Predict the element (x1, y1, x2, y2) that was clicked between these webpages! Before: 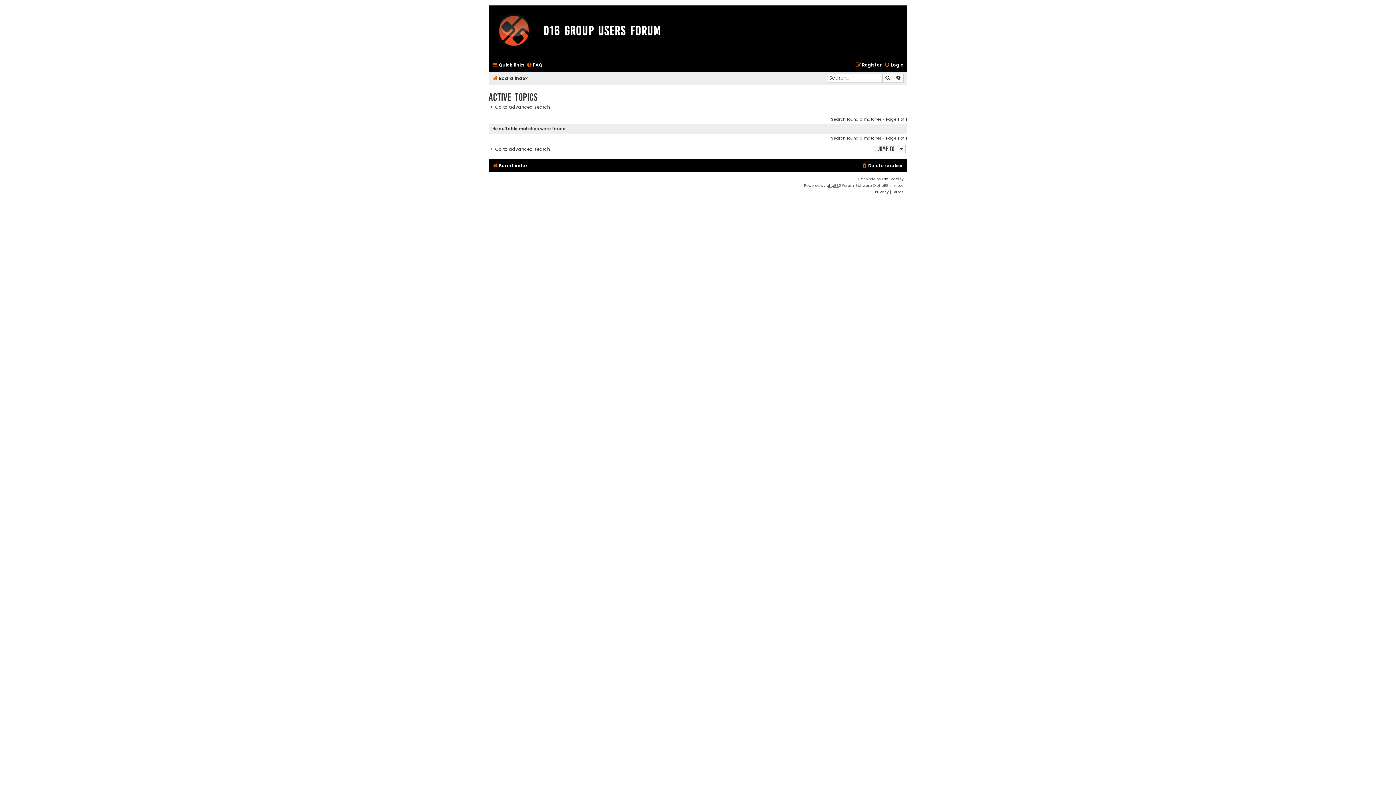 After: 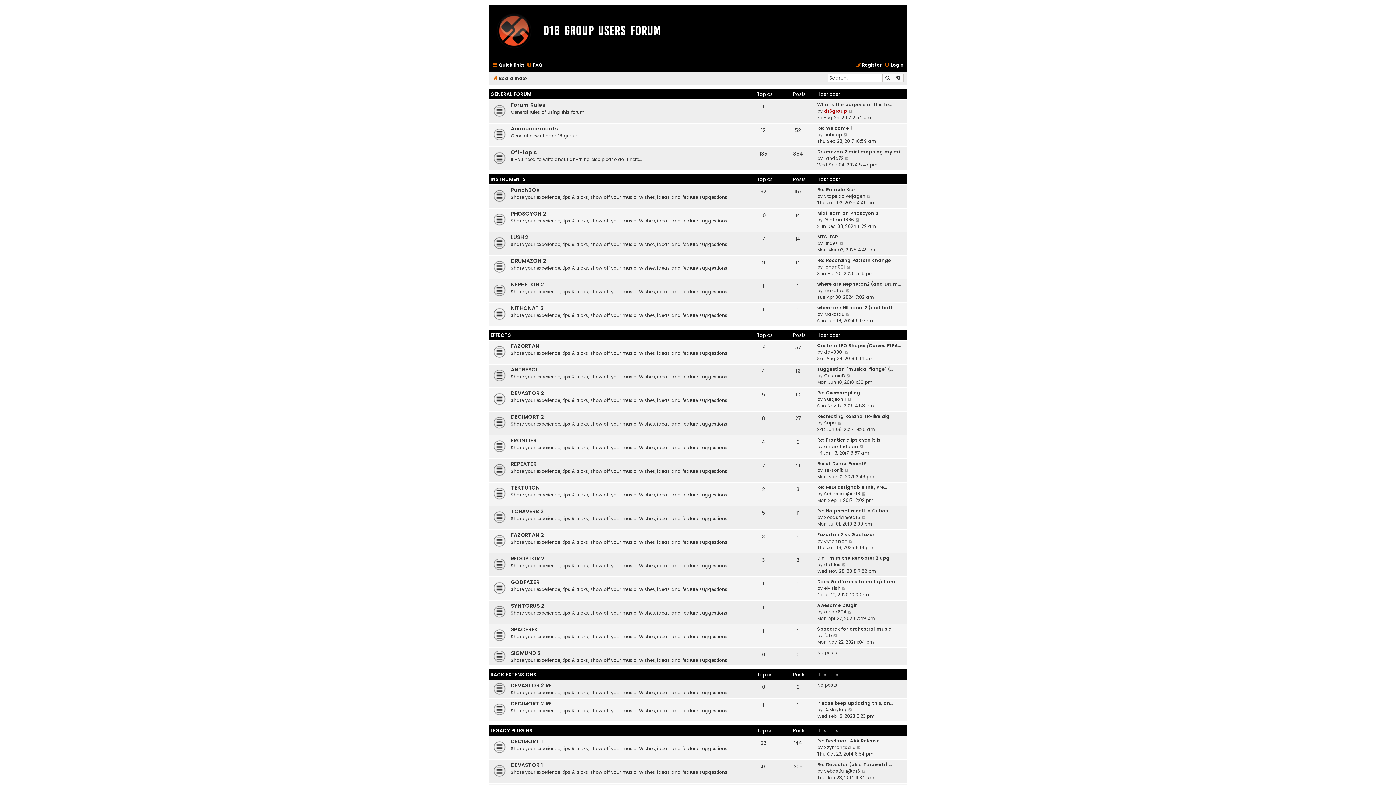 Action: bbox: (490, 7, 537, 56)